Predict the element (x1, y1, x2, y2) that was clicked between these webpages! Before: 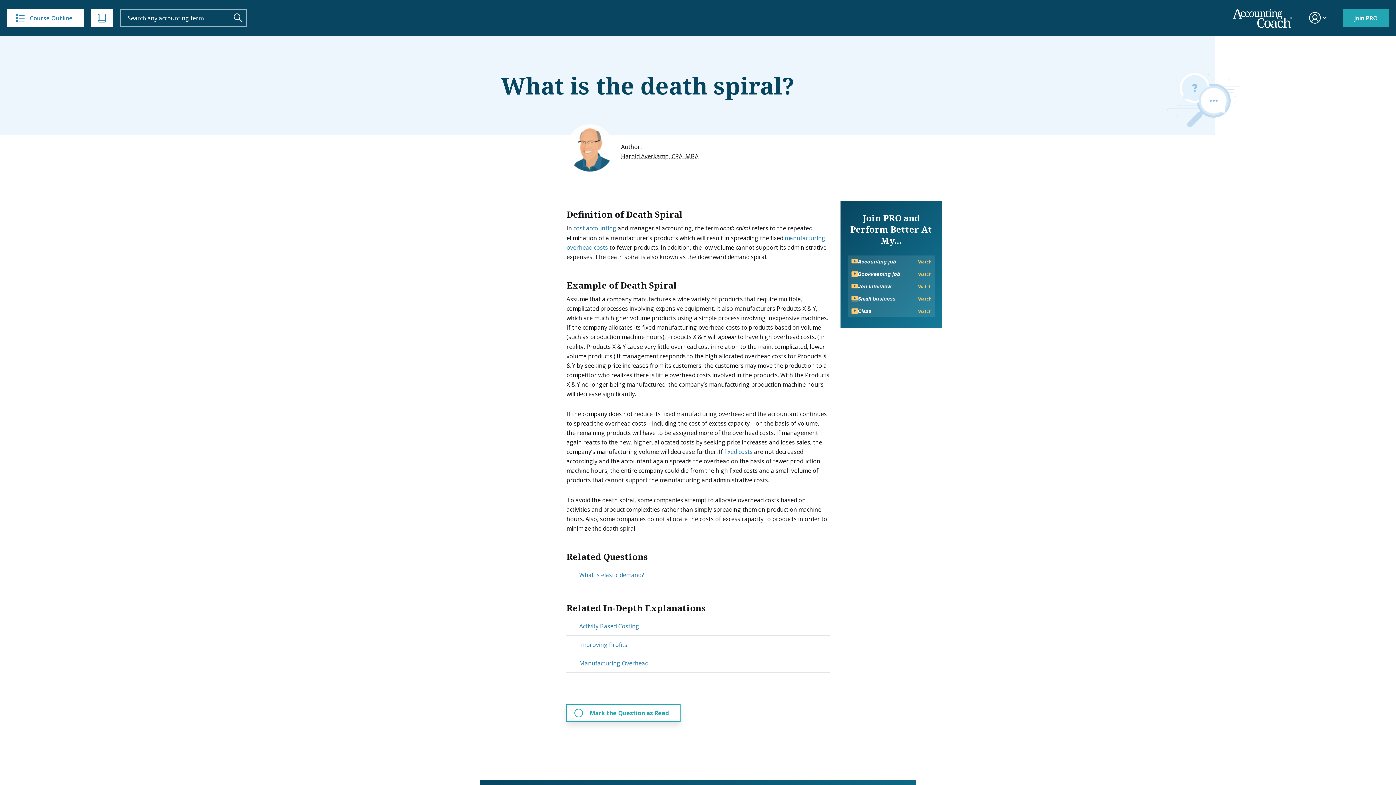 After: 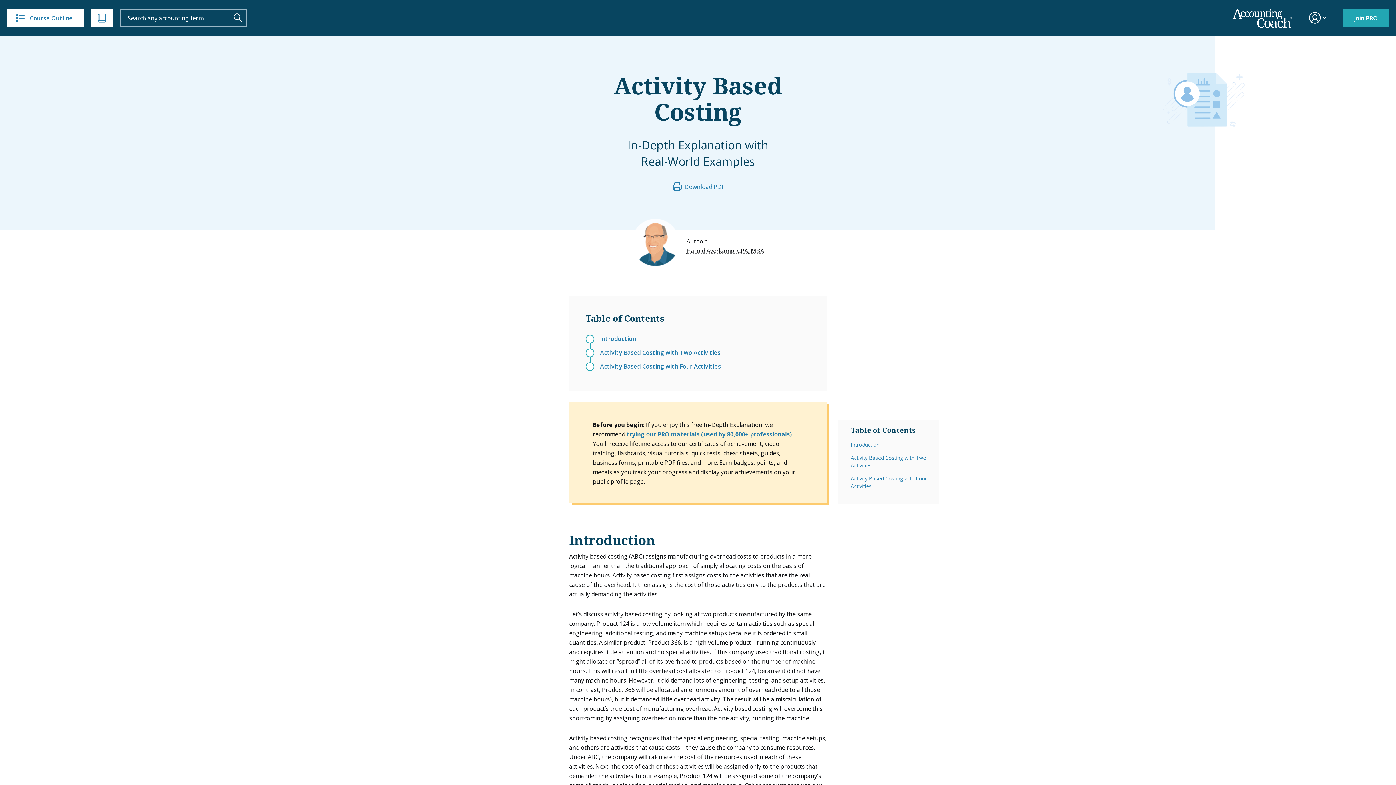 Action: bbox: (579, 620, 639, 631) label: Activity Based Costing